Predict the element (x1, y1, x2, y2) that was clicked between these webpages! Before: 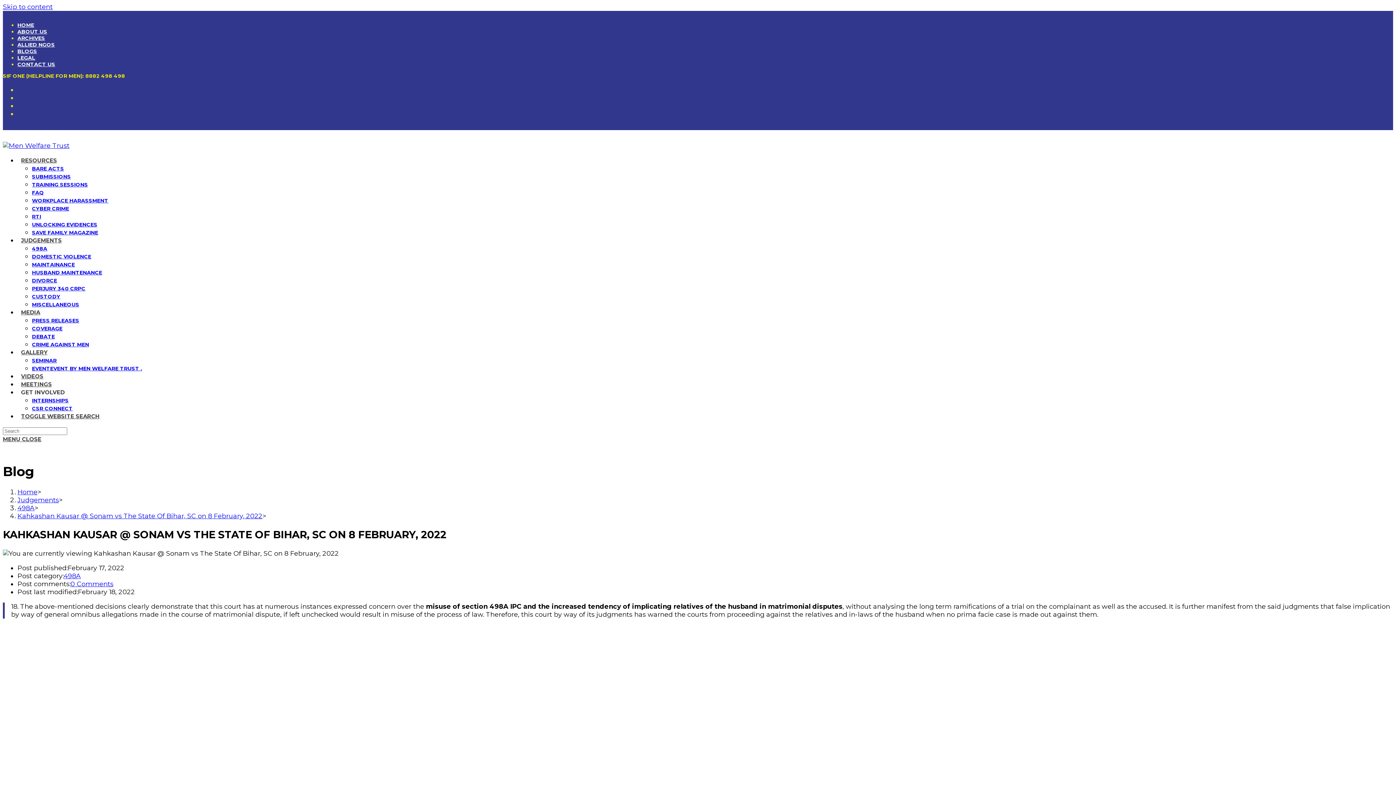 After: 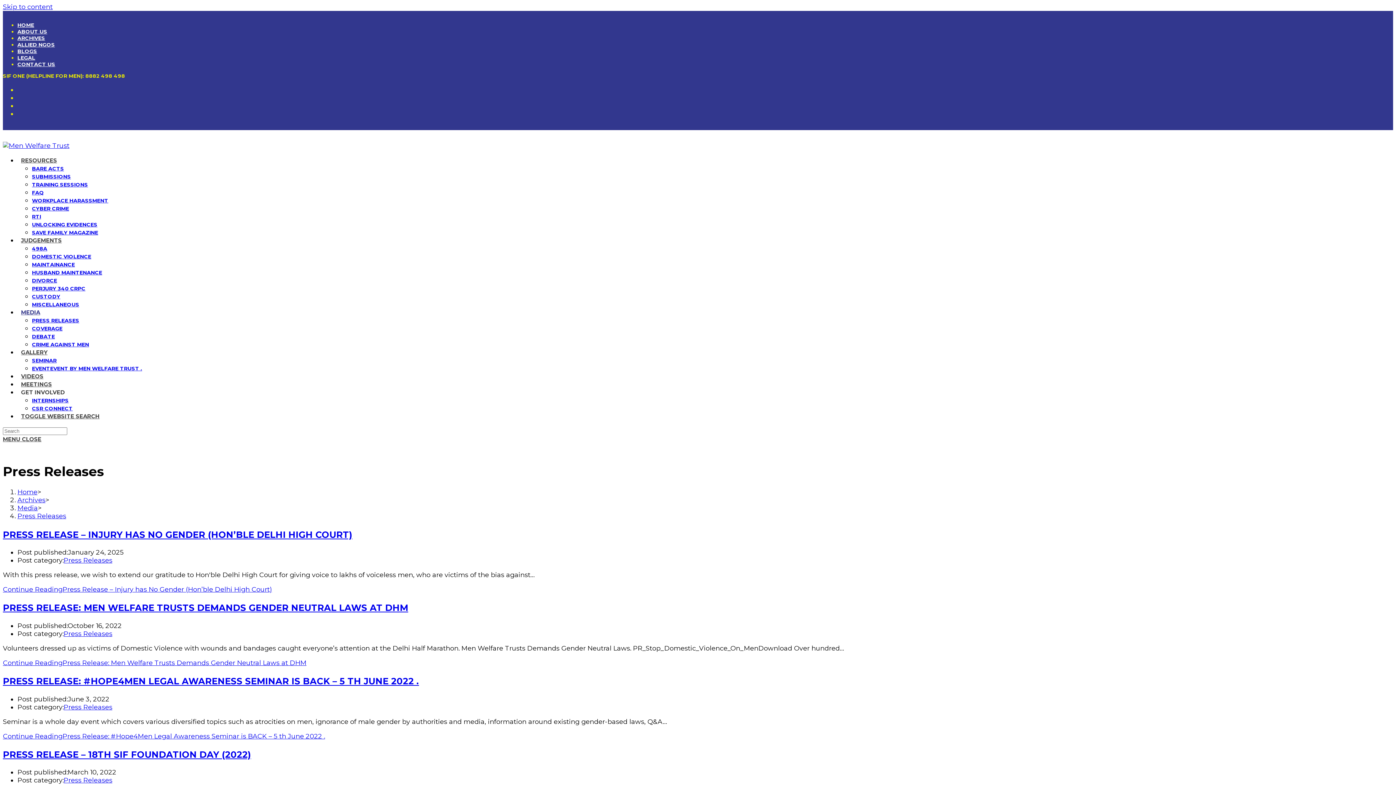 Action: bbox: (32, 317, 79, 324) label: PRESS RELEASES